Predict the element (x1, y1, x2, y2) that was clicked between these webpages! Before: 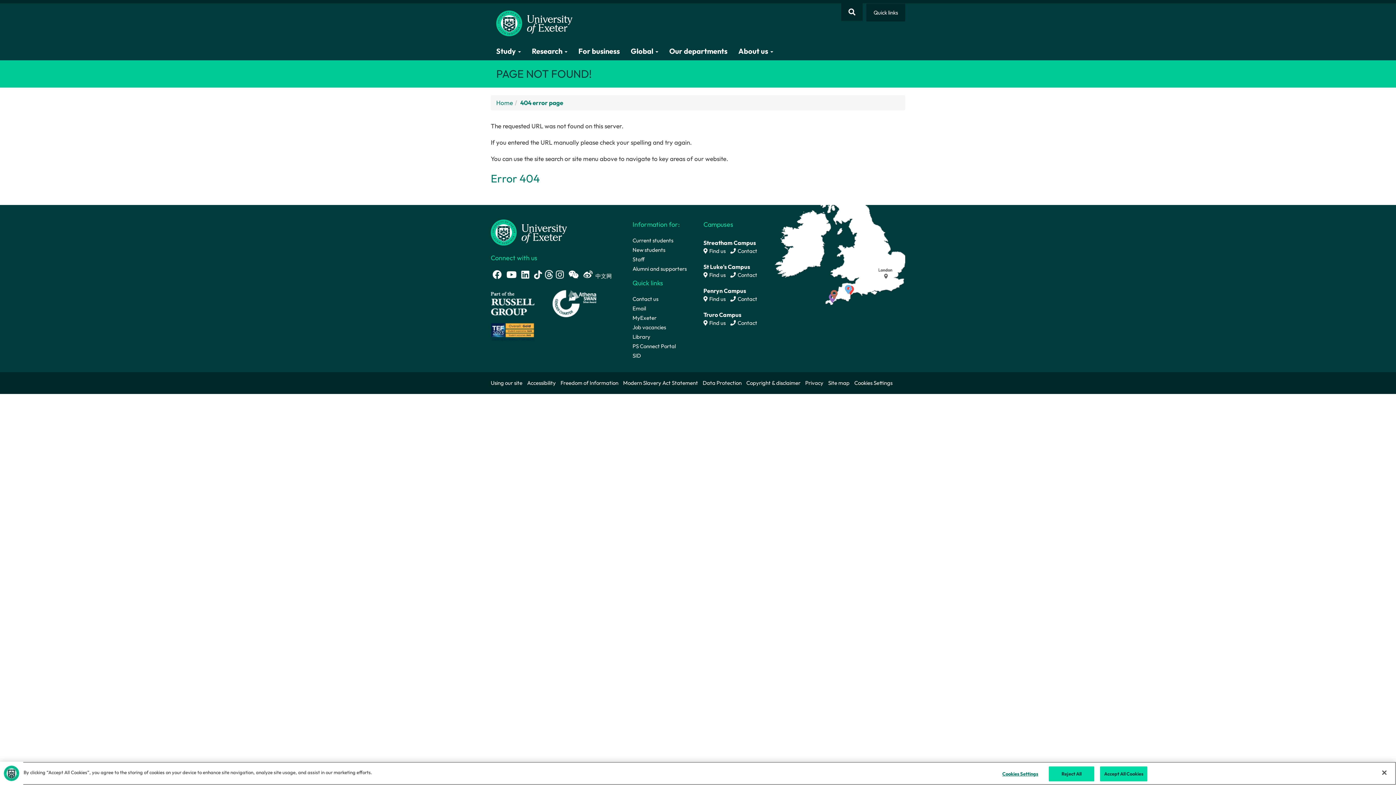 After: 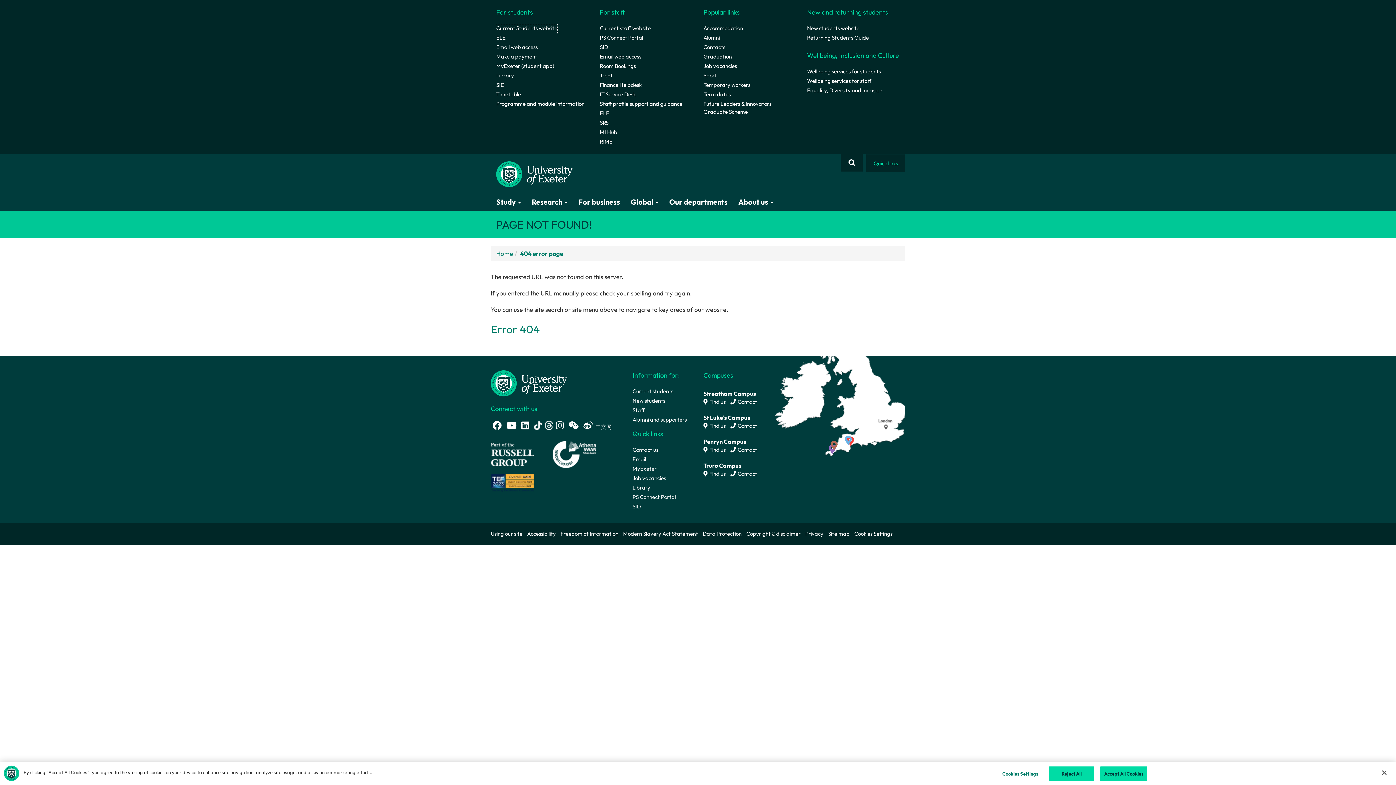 Action: label: Quick links bbox: (866, 3, 905, 21)